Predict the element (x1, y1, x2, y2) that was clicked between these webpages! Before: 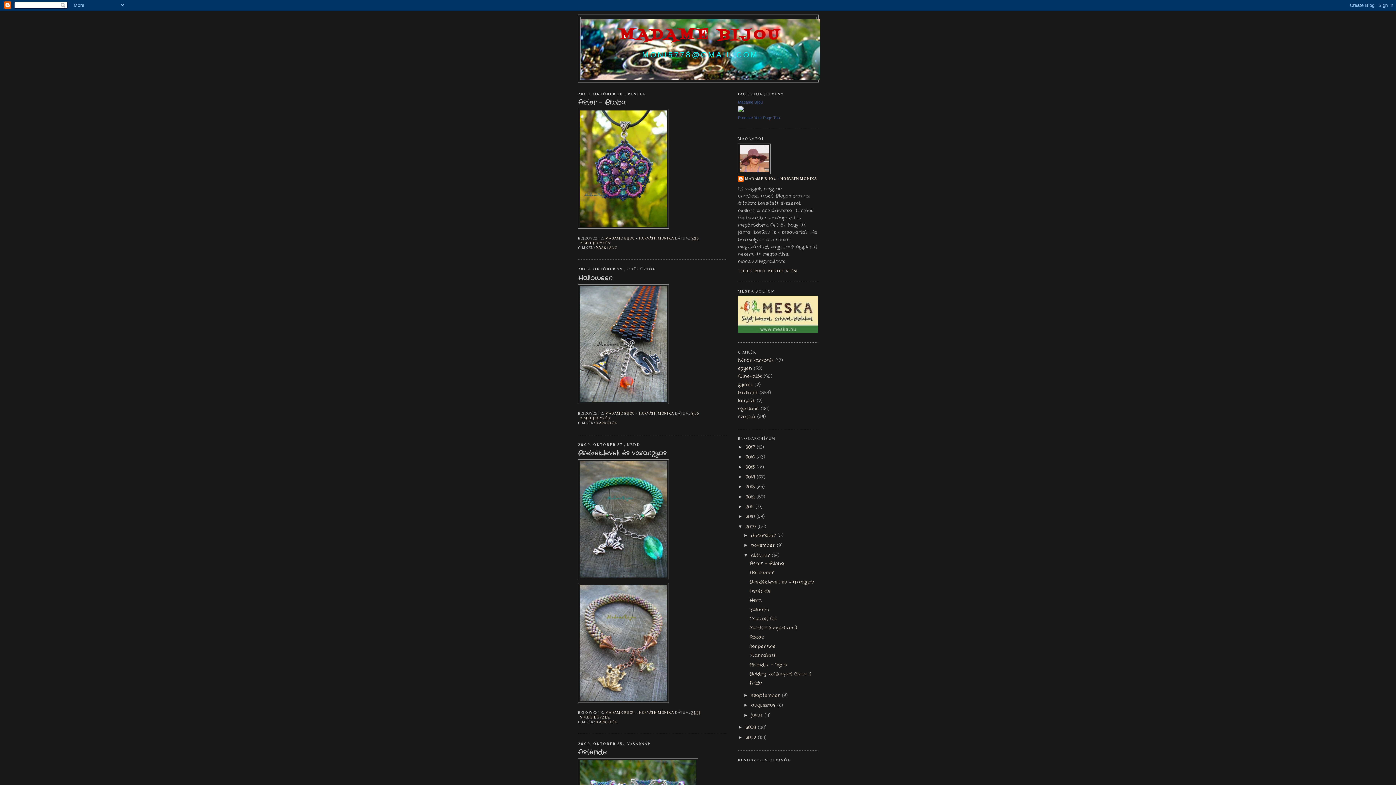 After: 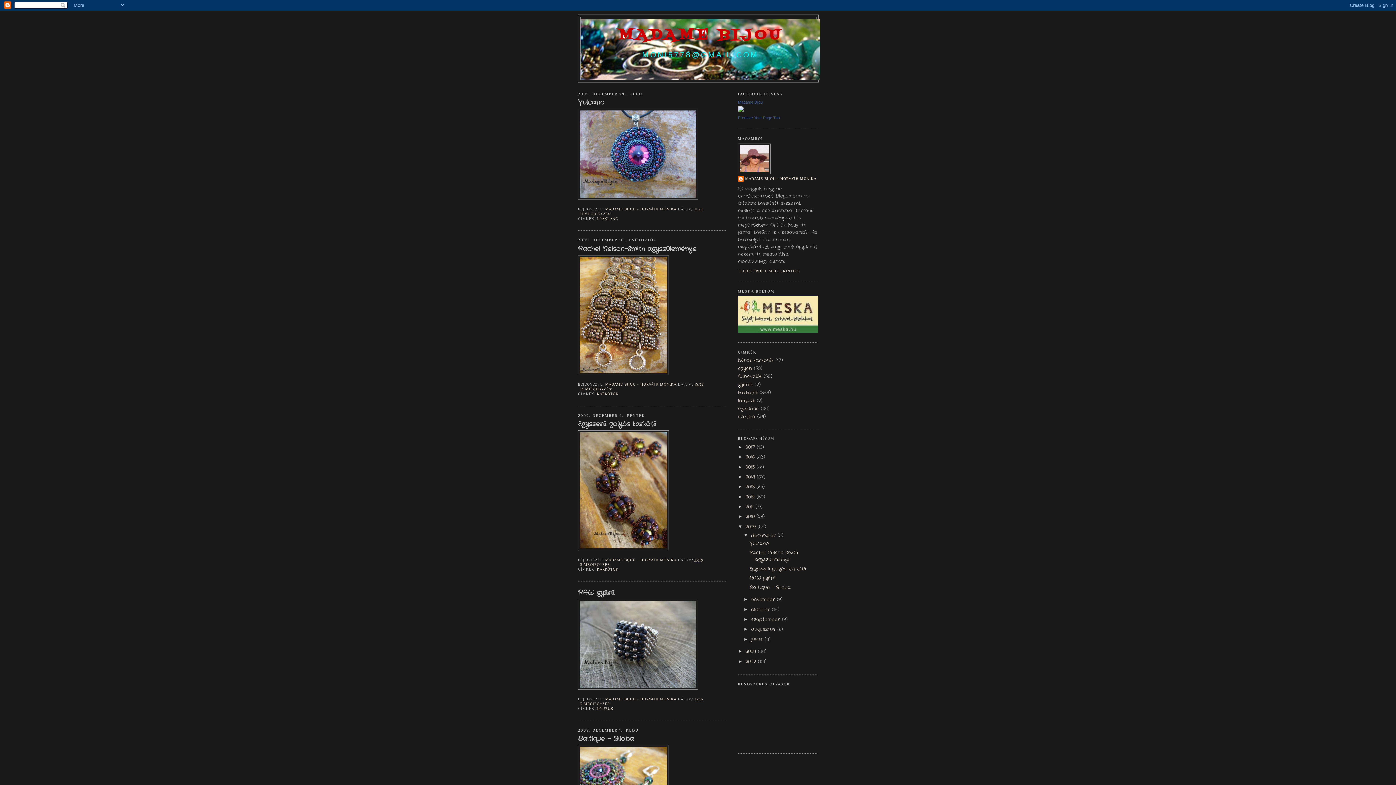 Action: bbox: (745, 523, 757, 530) label: 2009 